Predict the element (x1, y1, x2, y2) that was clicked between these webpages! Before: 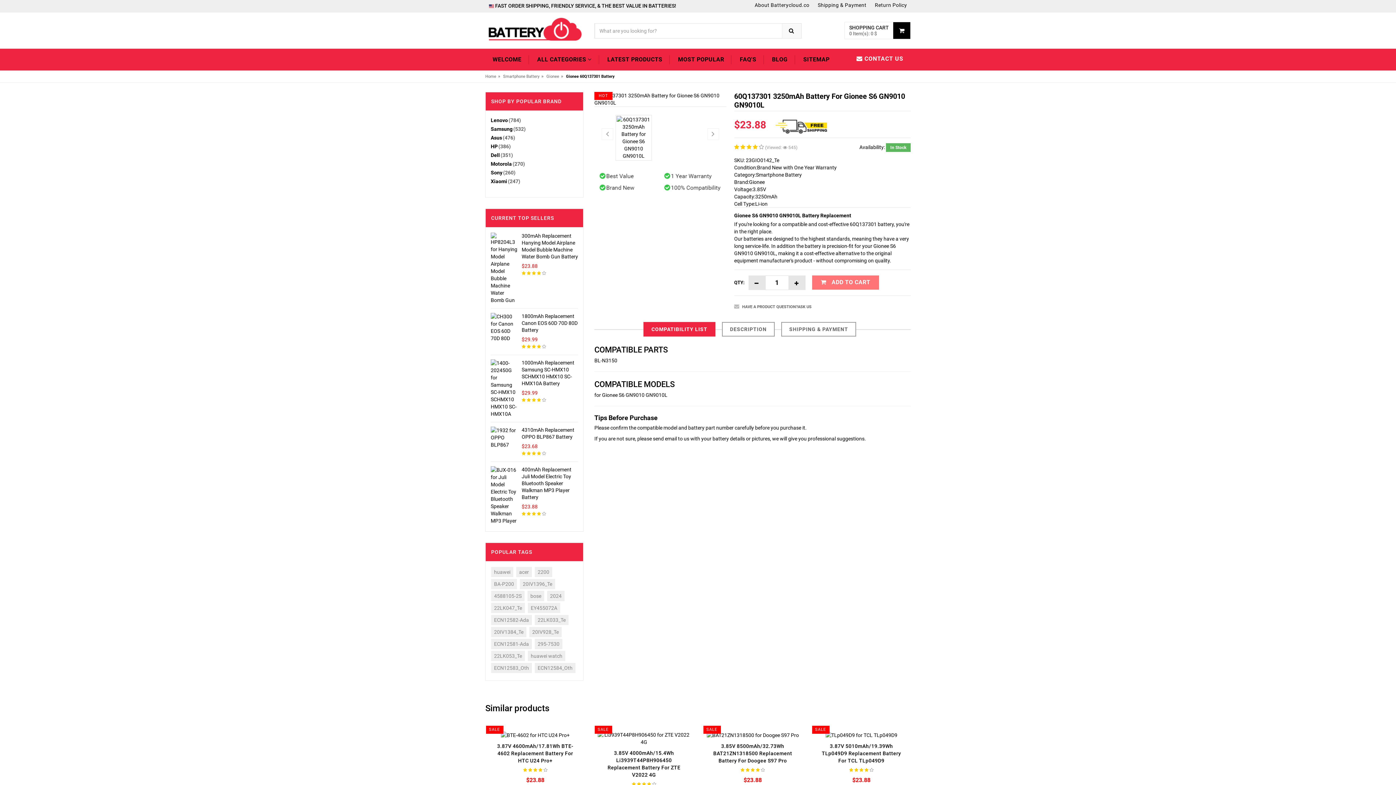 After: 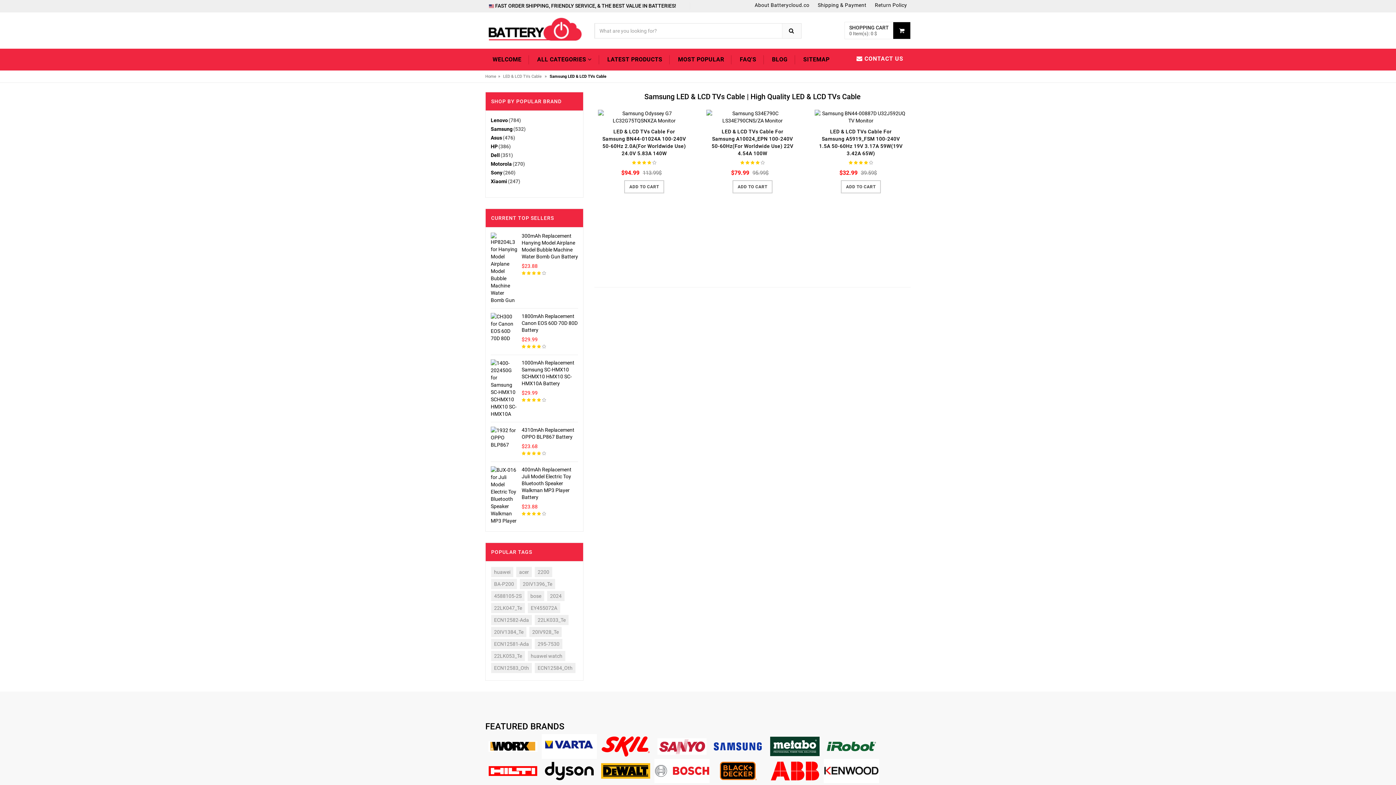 Action: label: Samsung(532) bbox: (490, 126, 525, 132)